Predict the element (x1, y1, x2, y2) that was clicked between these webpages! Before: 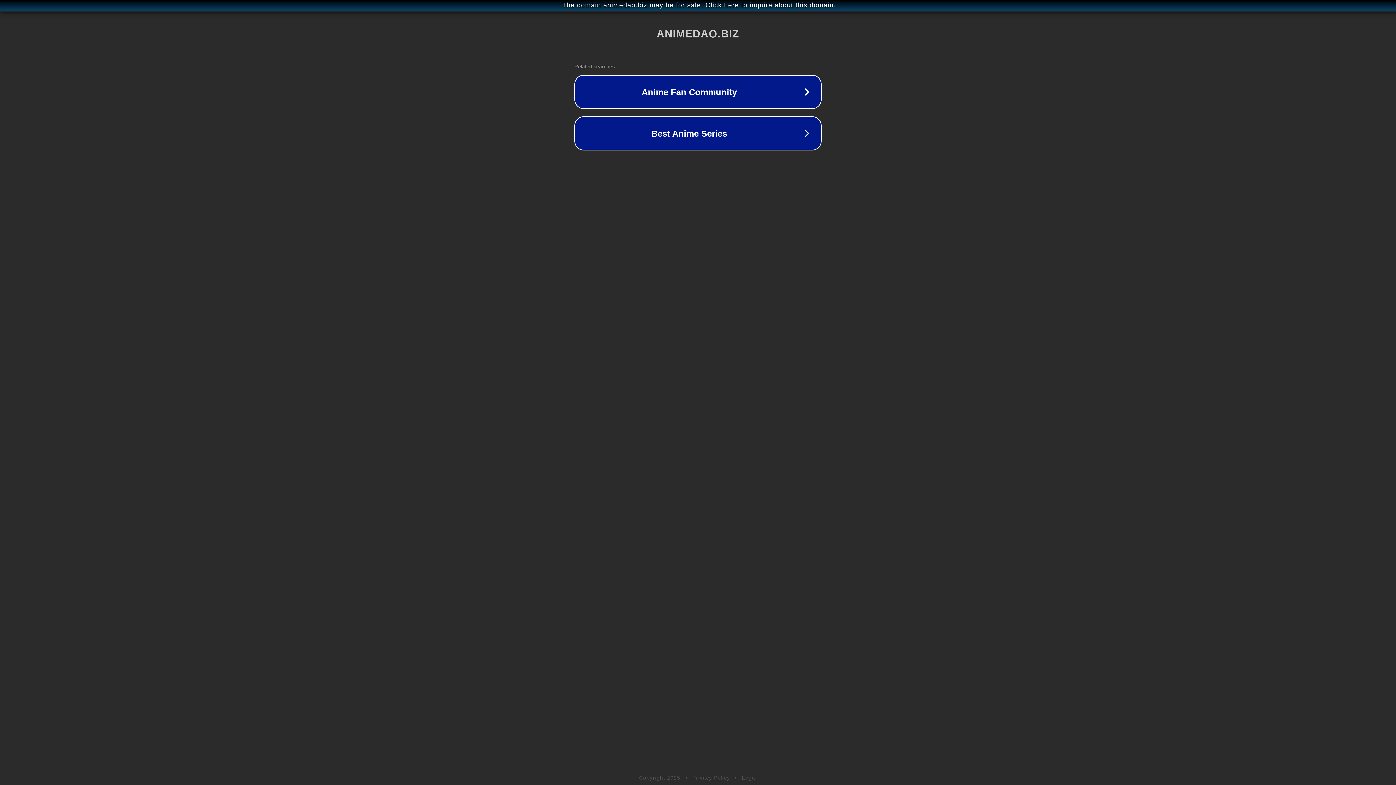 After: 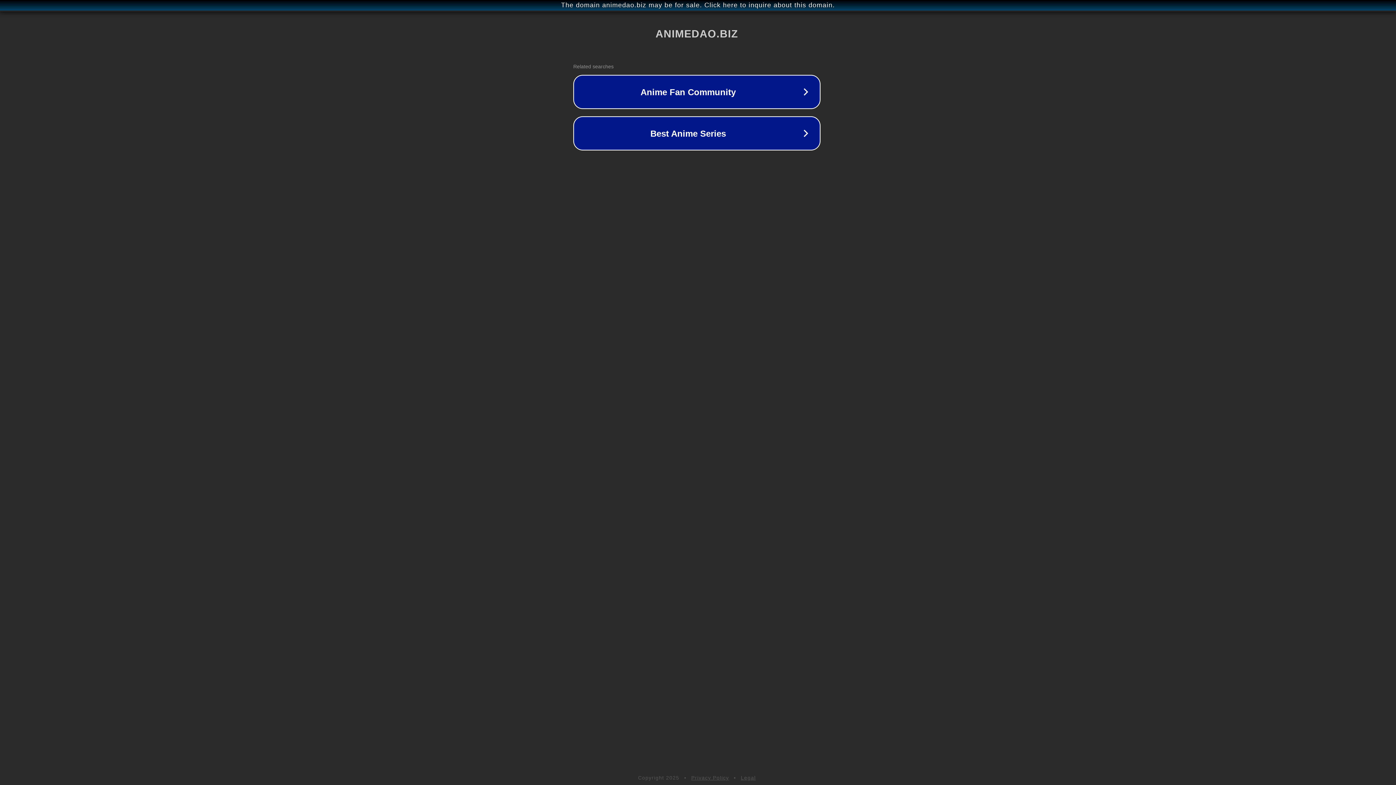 Action: label: The domain animedao.biz may be for sale. Click here to inquire about this domain. bbox: (1, 1, 1397, 9)